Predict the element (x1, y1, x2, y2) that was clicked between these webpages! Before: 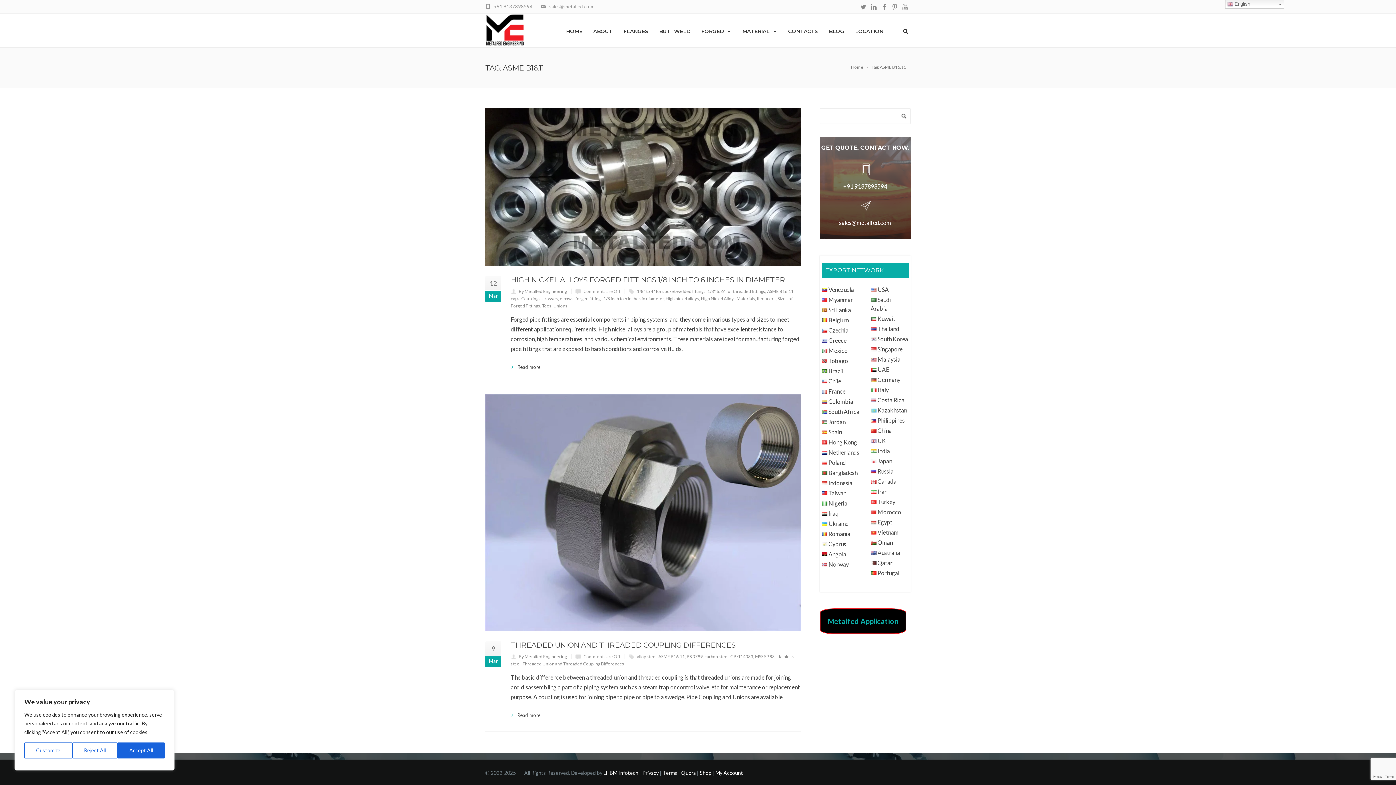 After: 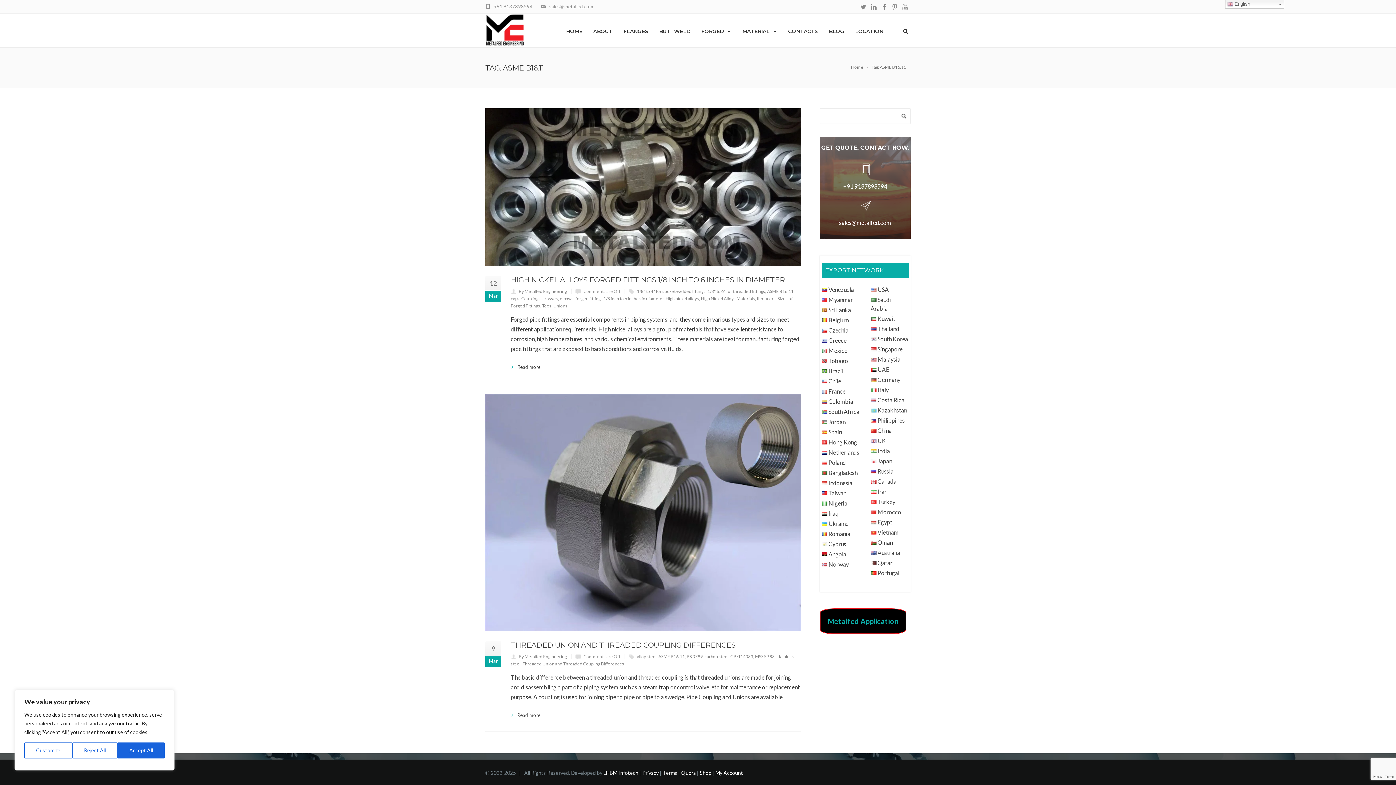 Action: bbox: (889, 13, 898, 47) label: |